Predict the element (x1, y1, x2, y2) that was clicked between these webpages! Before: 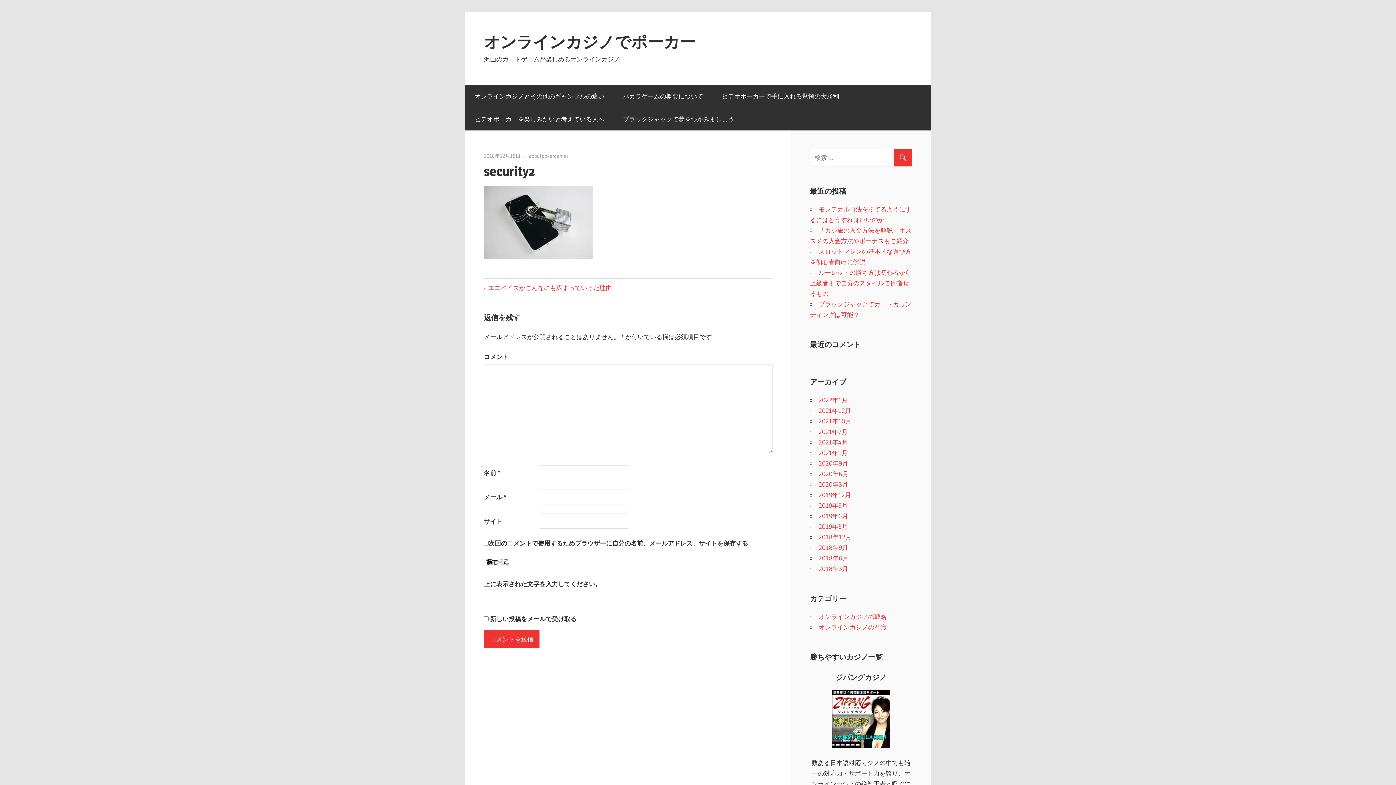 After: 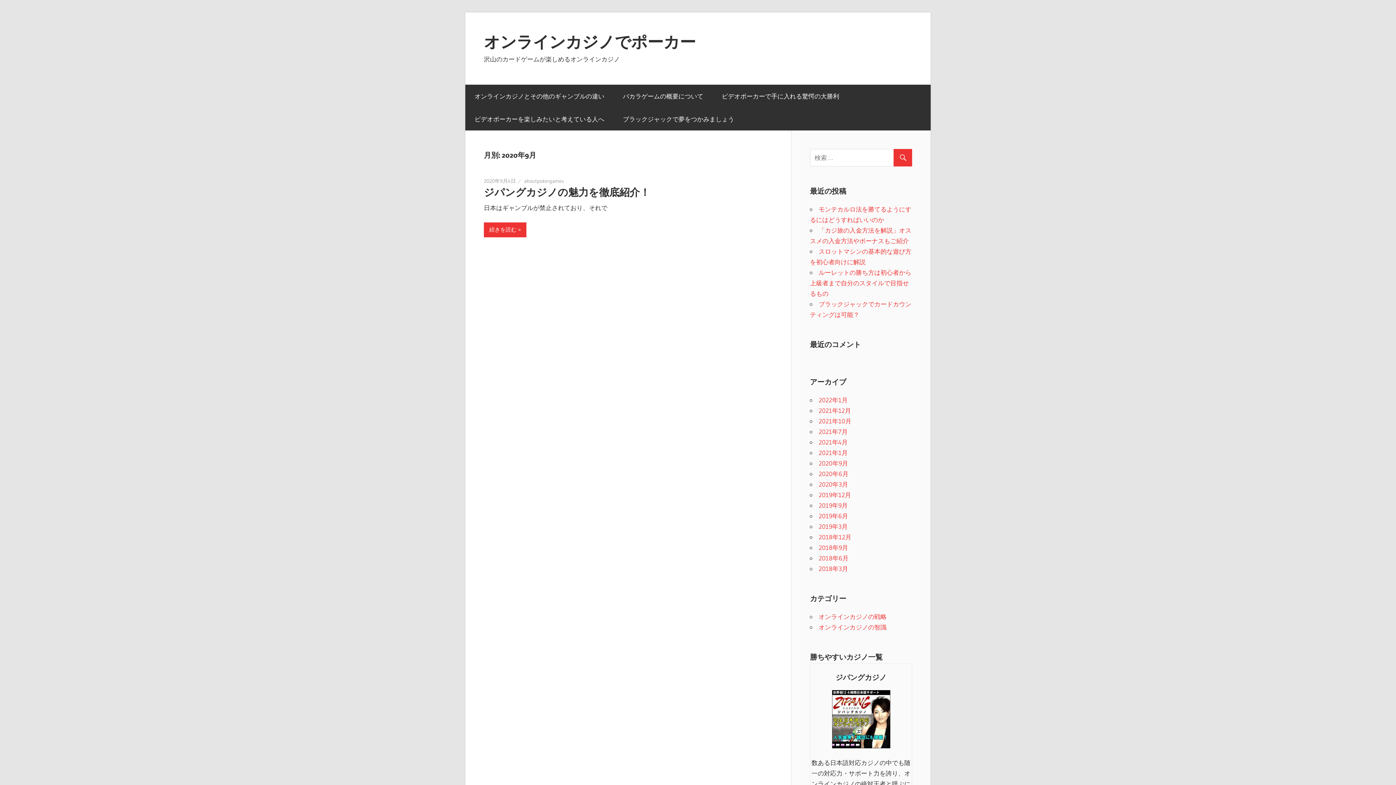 Action: bbox: (818, 459, 848, 467) label: 2020年9月